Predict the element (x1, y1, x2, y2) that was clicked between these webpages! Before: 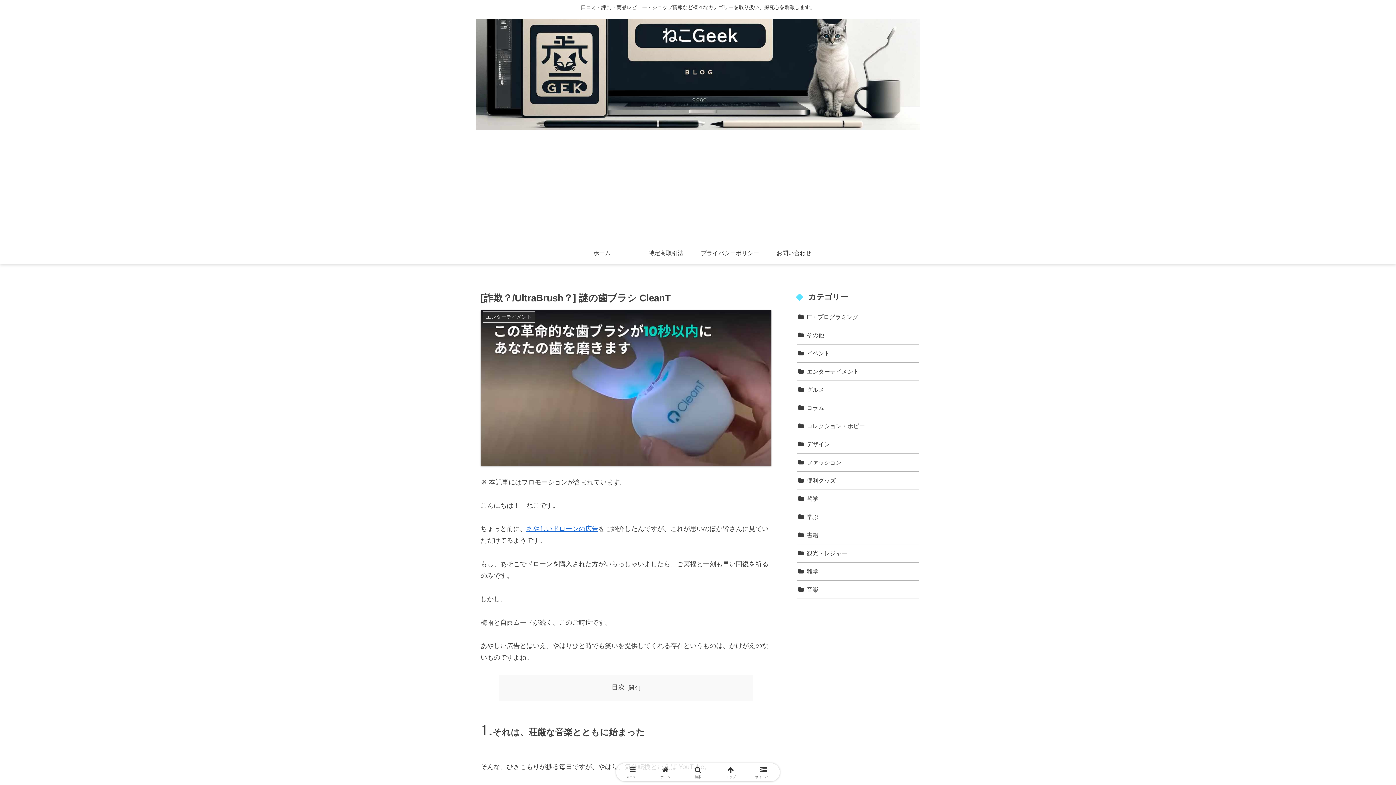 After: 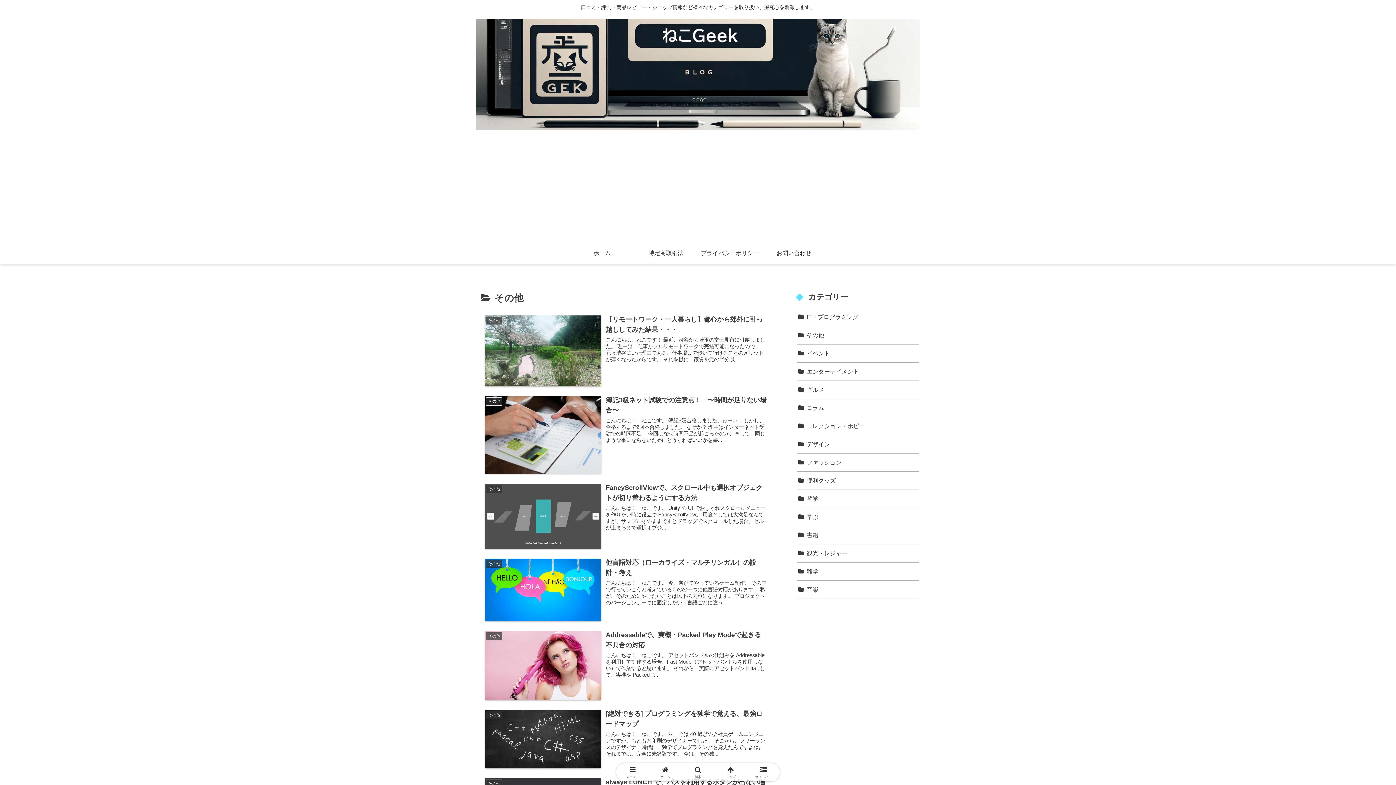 Action: bbox: (797, 326, 919, 344) label: その他